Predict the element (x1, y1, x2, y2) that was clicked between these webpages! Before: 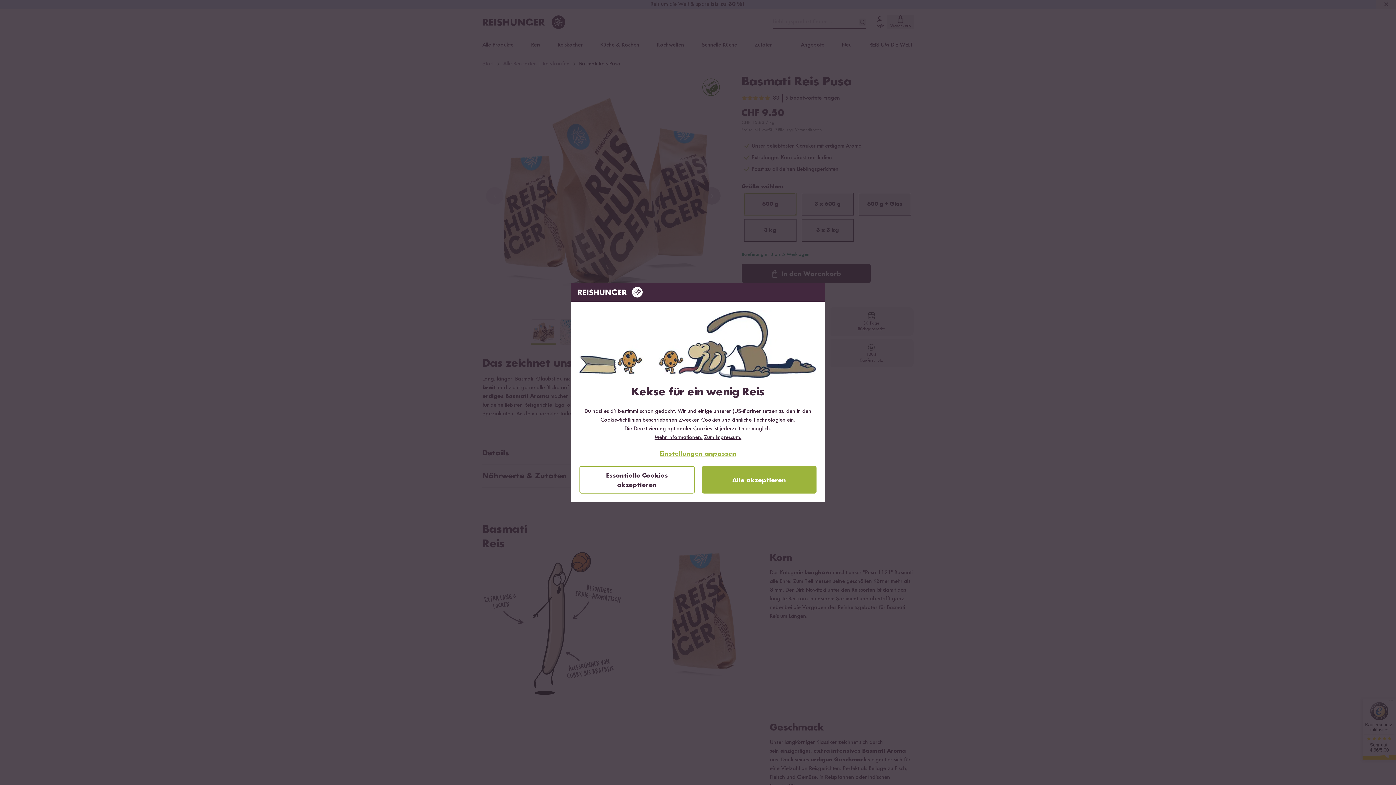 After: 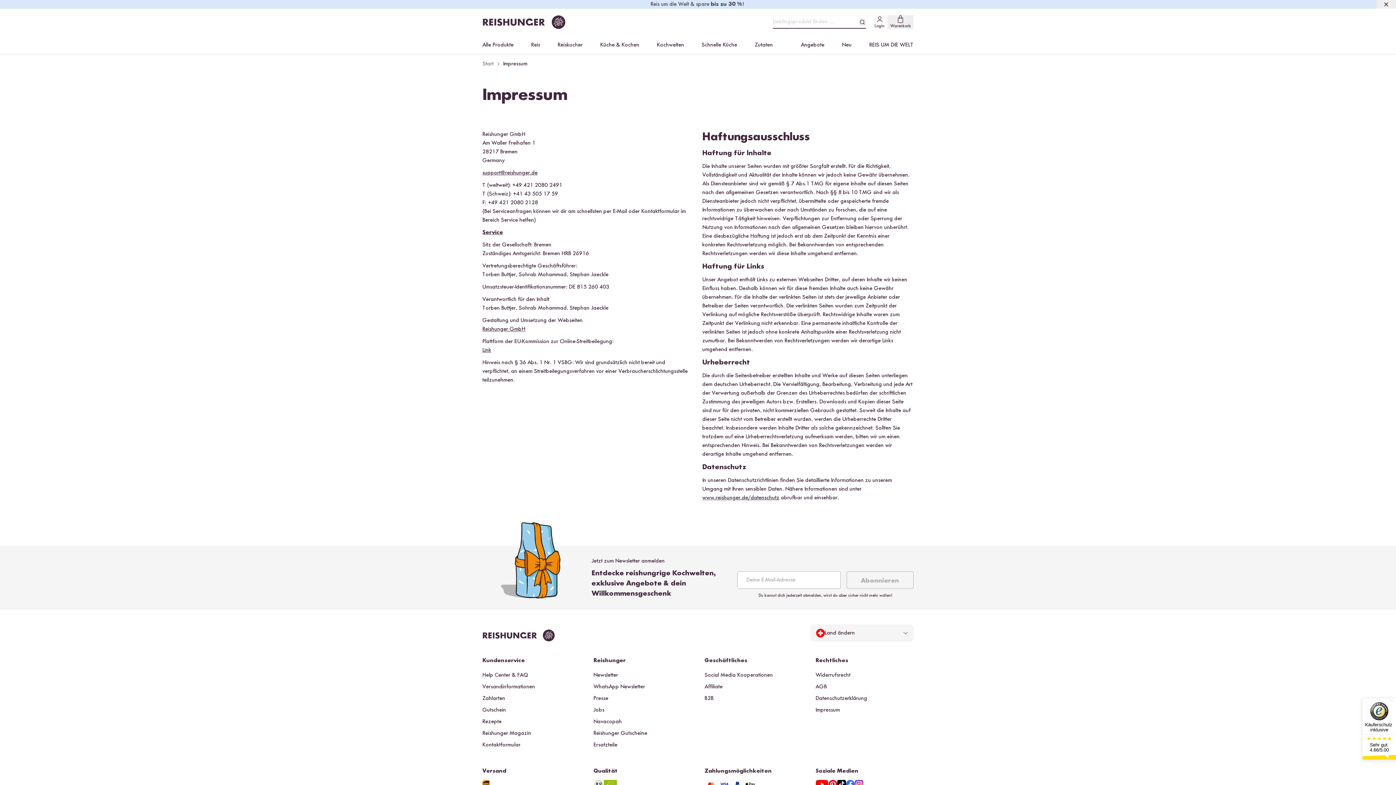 Action: bbox: (704, 434, 741, 440) label: Zum Impressum.